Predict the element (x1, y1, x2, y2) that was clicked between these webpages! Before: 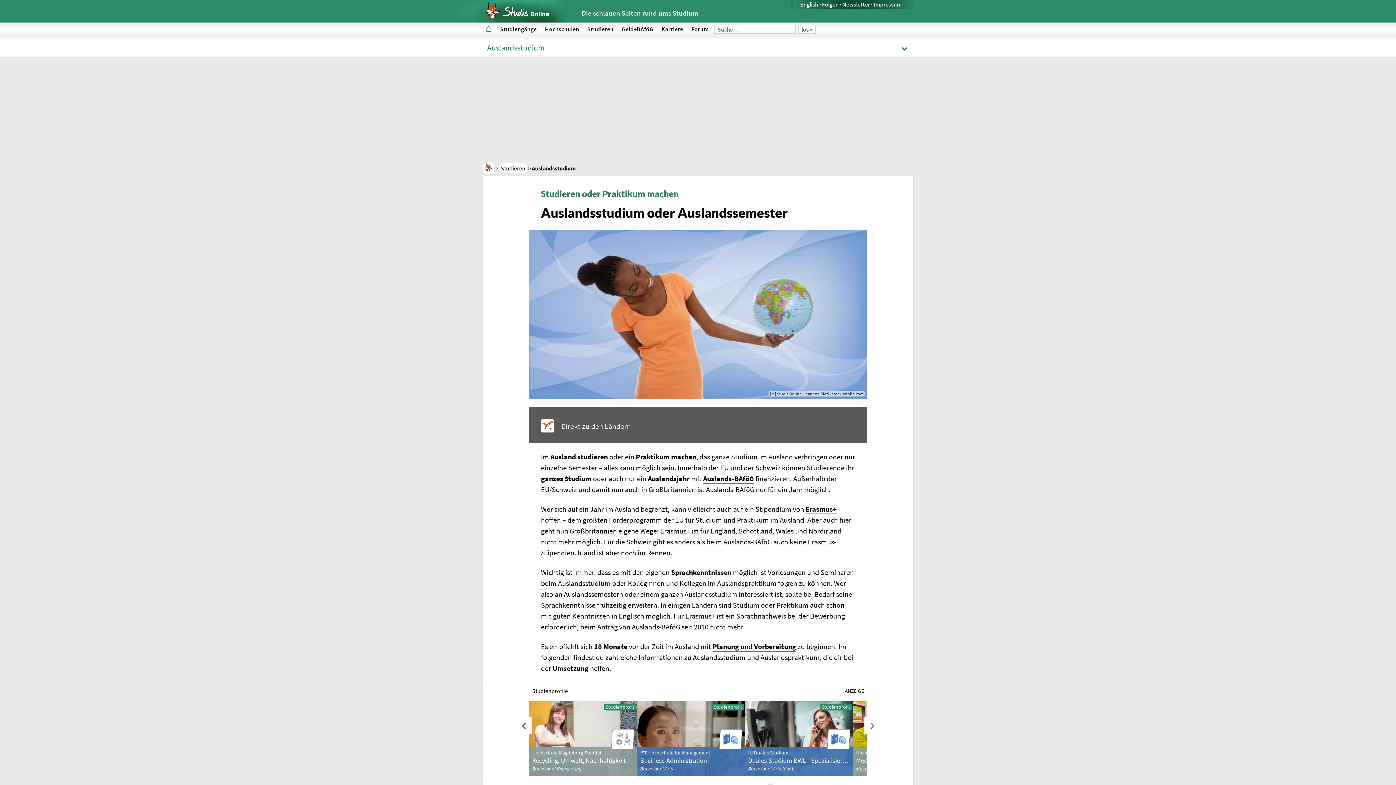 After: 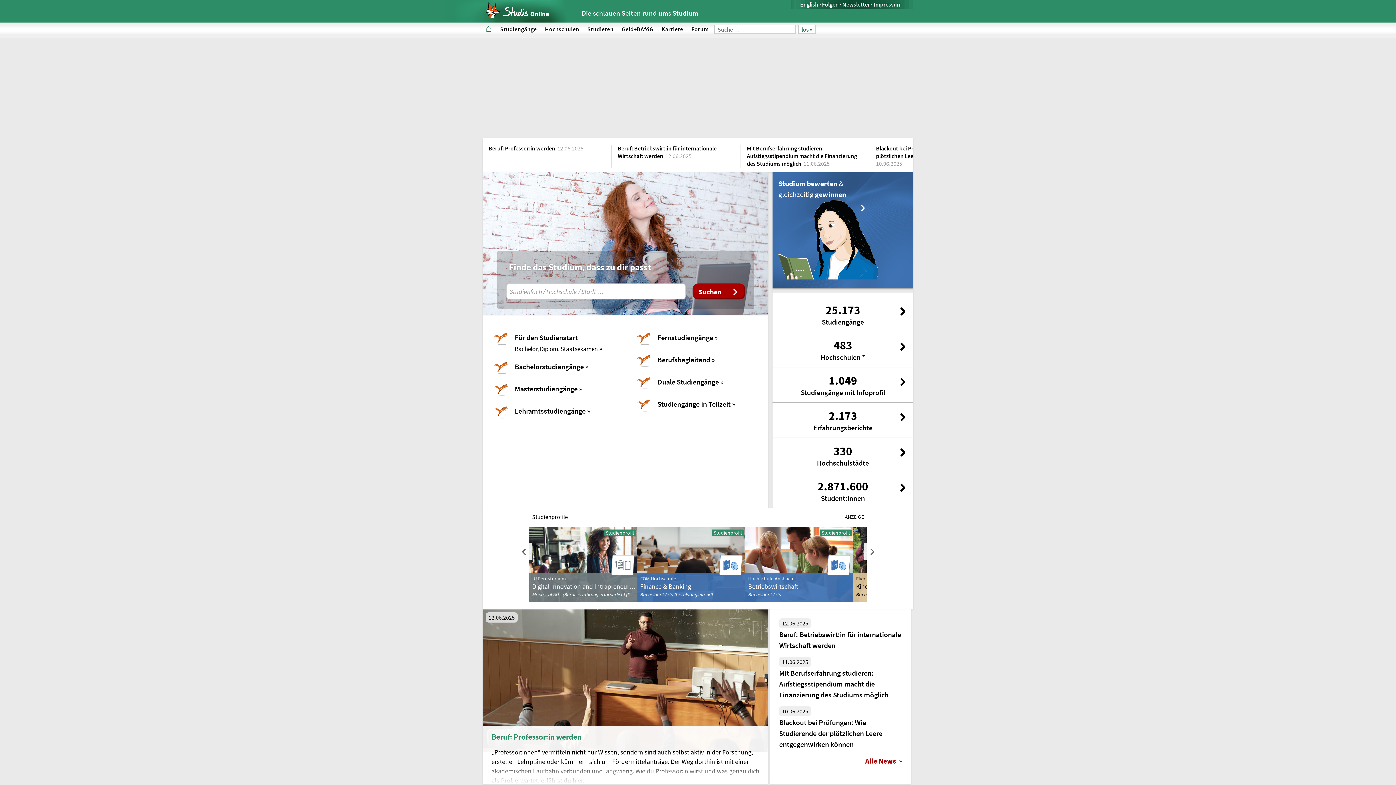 Action: bbox: (485, 4, 549, 12) label:  